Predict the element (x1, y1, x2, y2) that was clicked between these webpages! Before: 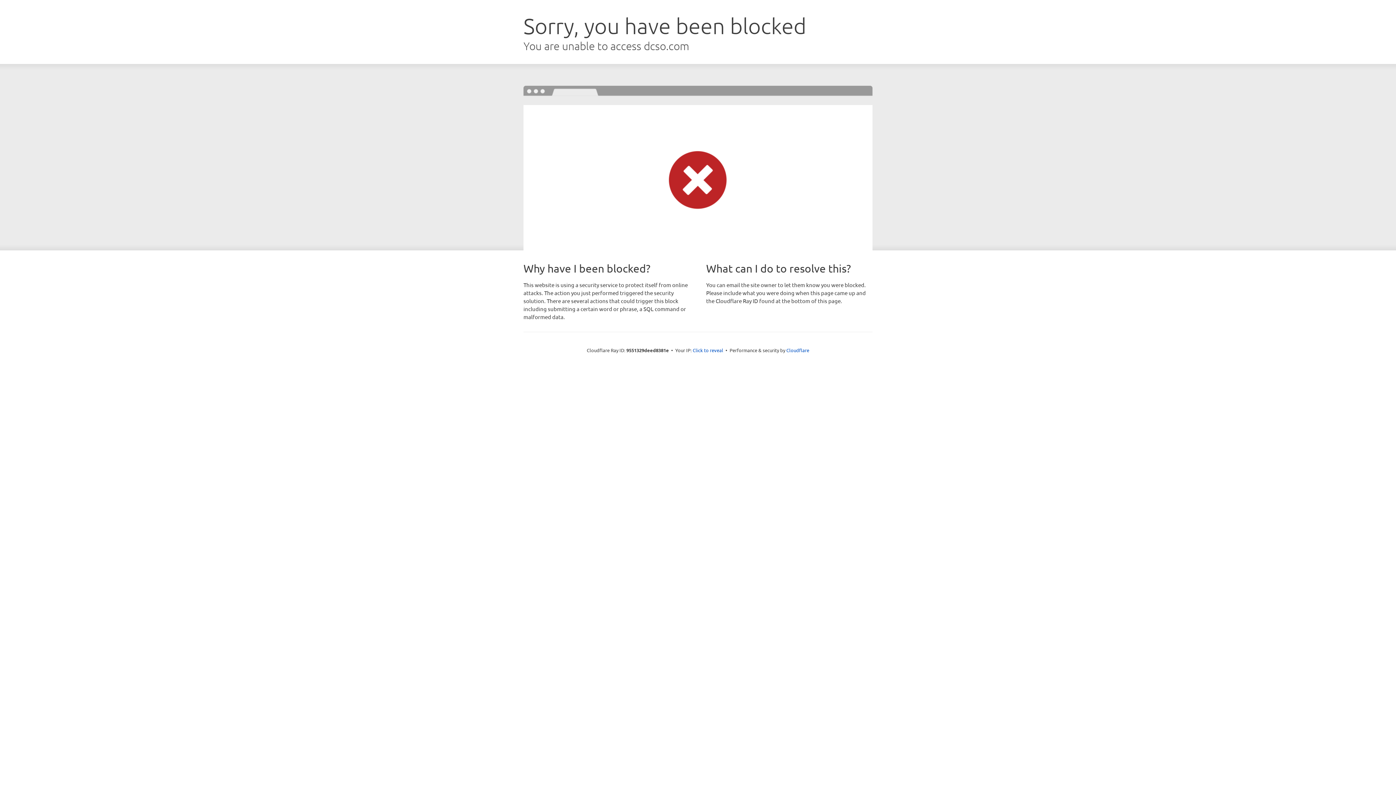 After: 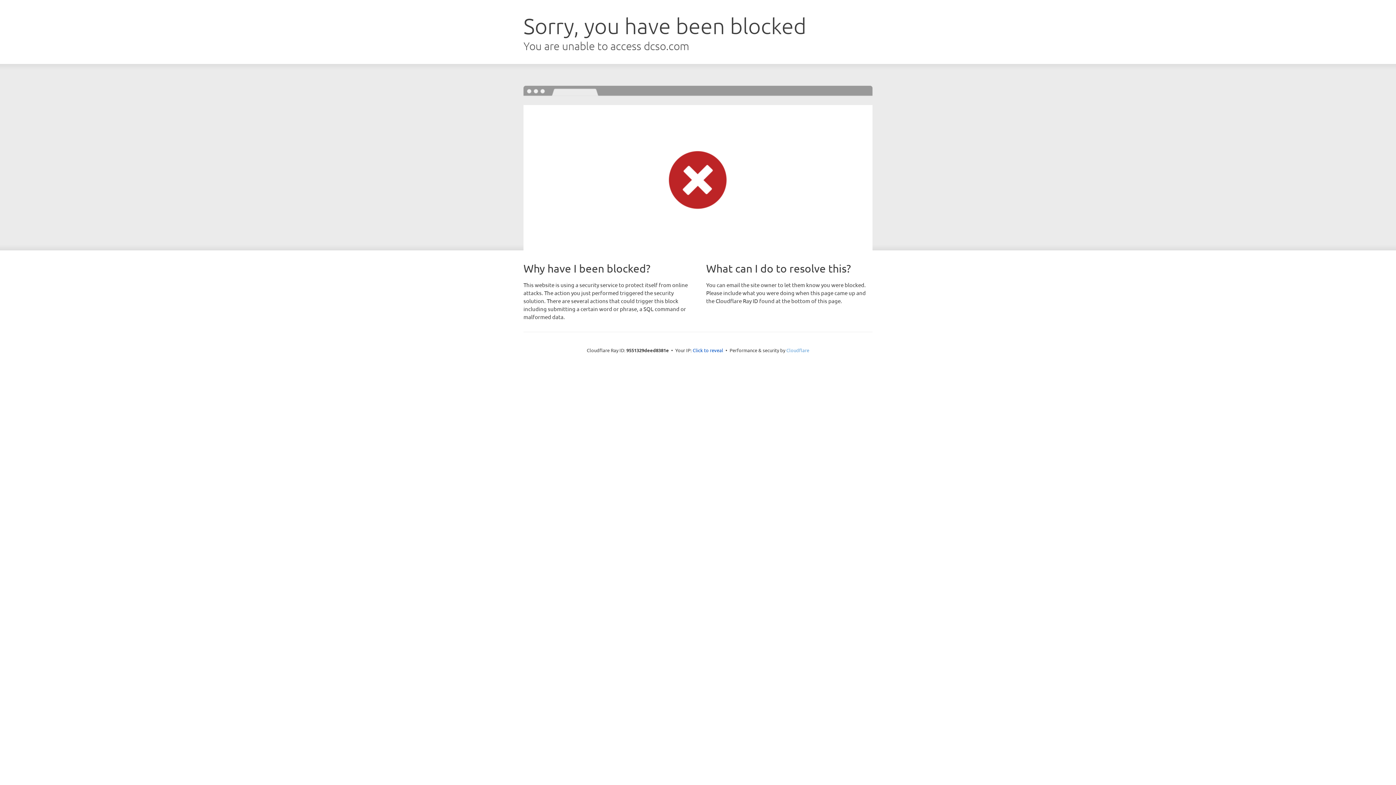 Action: bbox: (786, 347, 809, 353) label: Cloudflare